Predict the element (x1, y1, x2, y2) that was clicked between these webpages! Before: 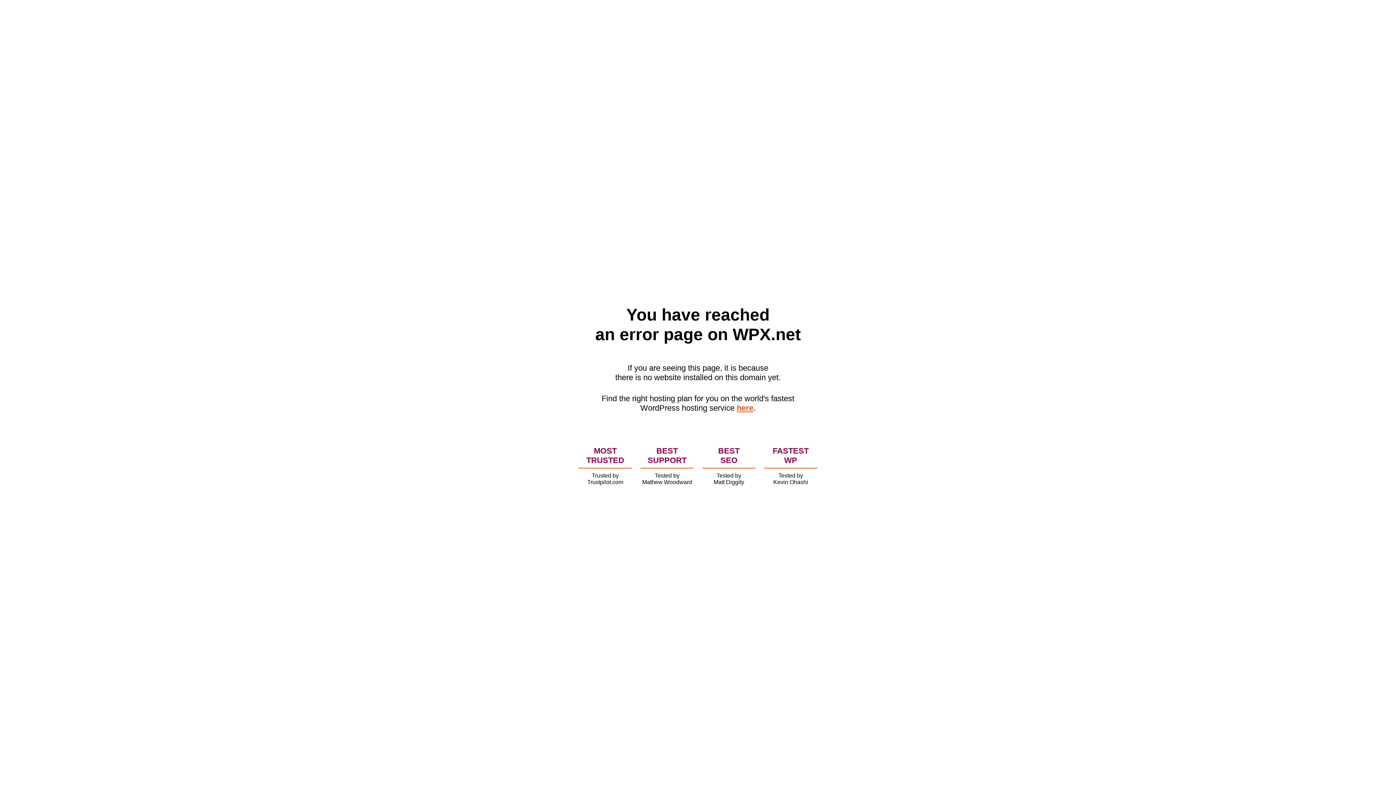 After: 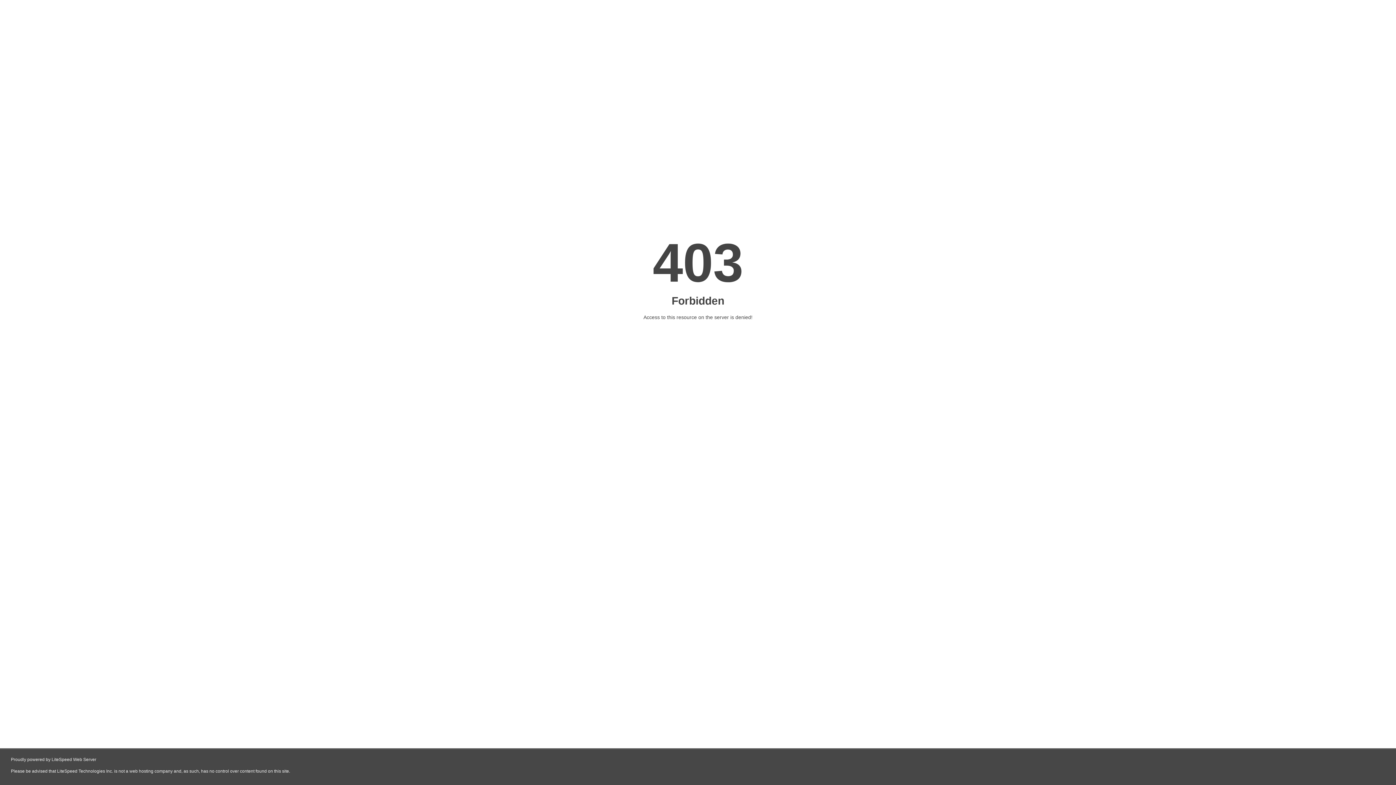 Action: label: here bbox: (736, 403, 753, 412)